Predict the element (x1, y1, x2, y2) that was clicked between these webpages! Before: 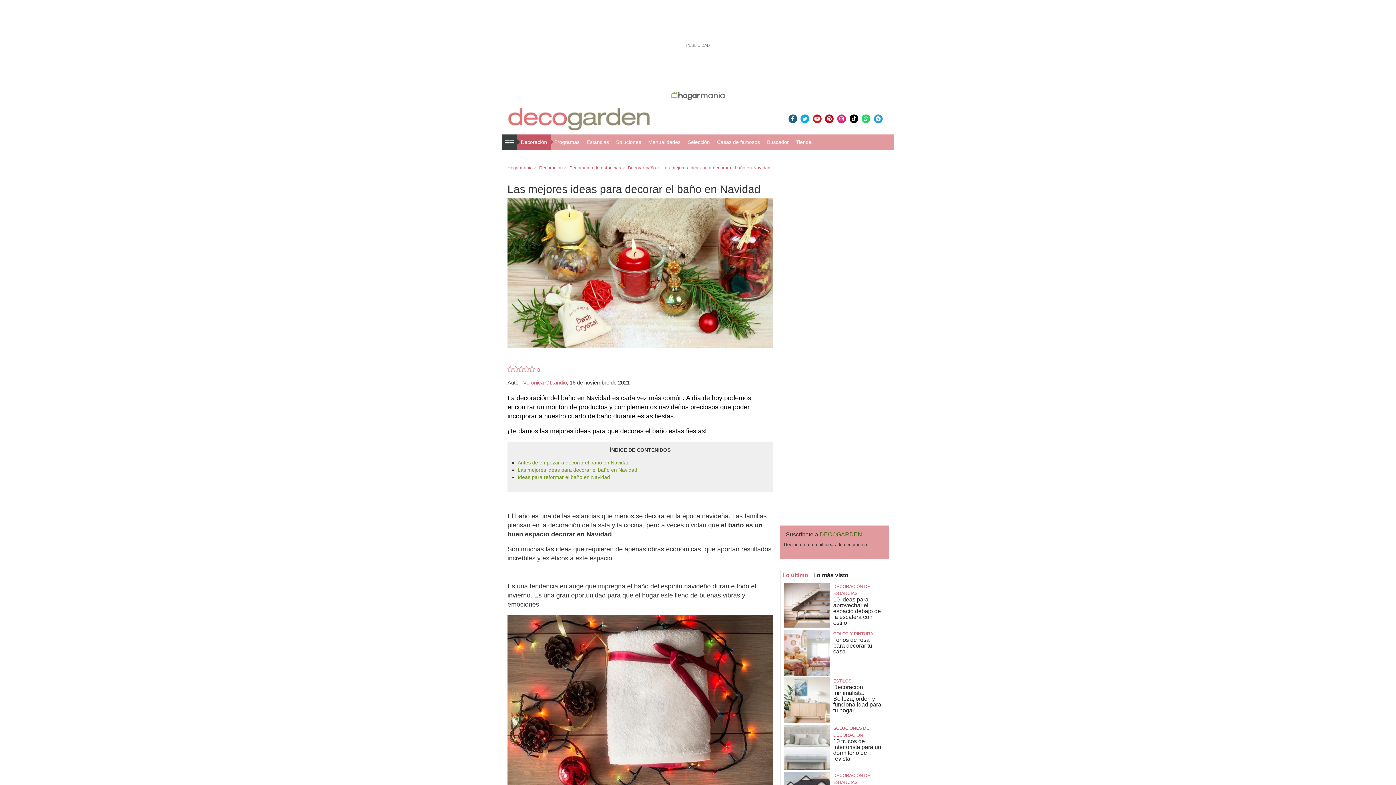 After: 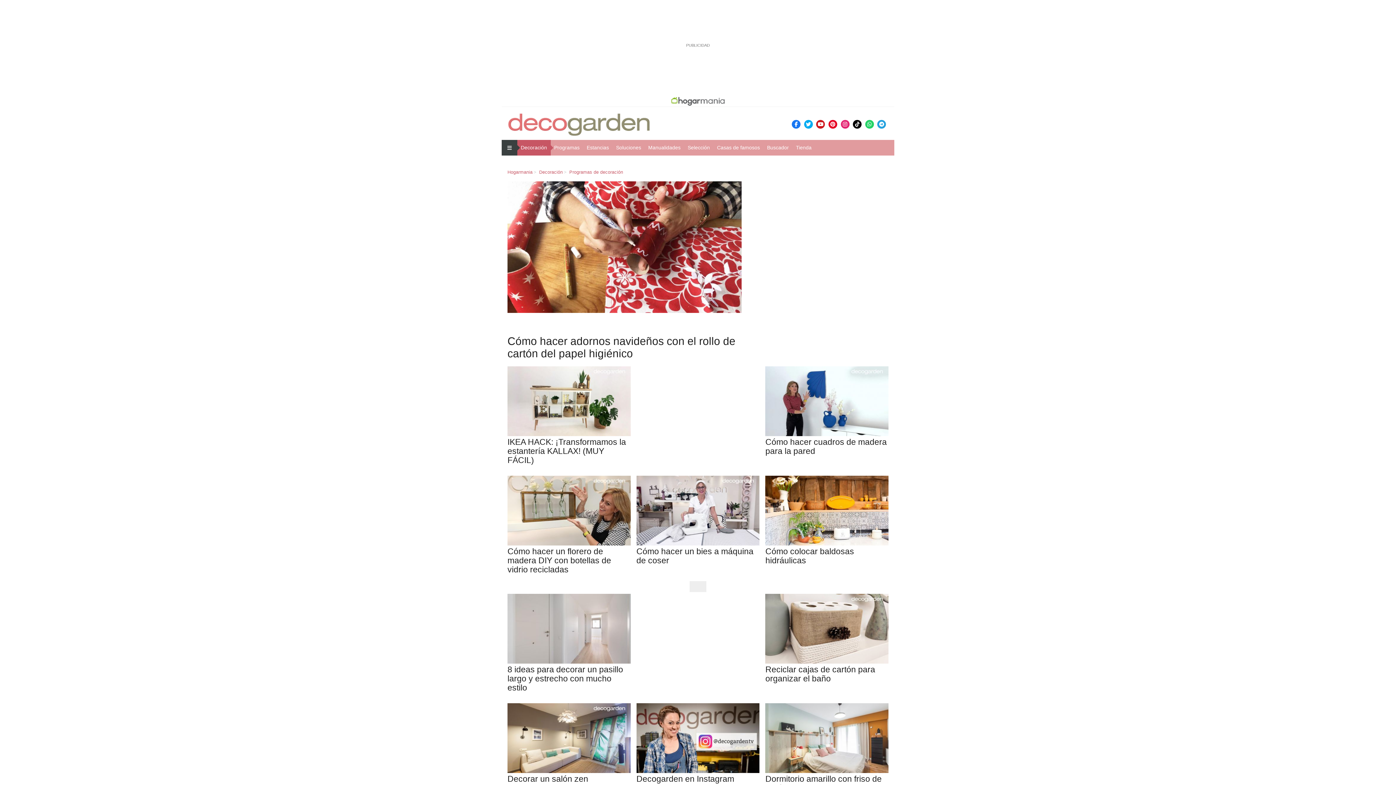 Action: bbox: (554, 139, 579, 145) label: Programas